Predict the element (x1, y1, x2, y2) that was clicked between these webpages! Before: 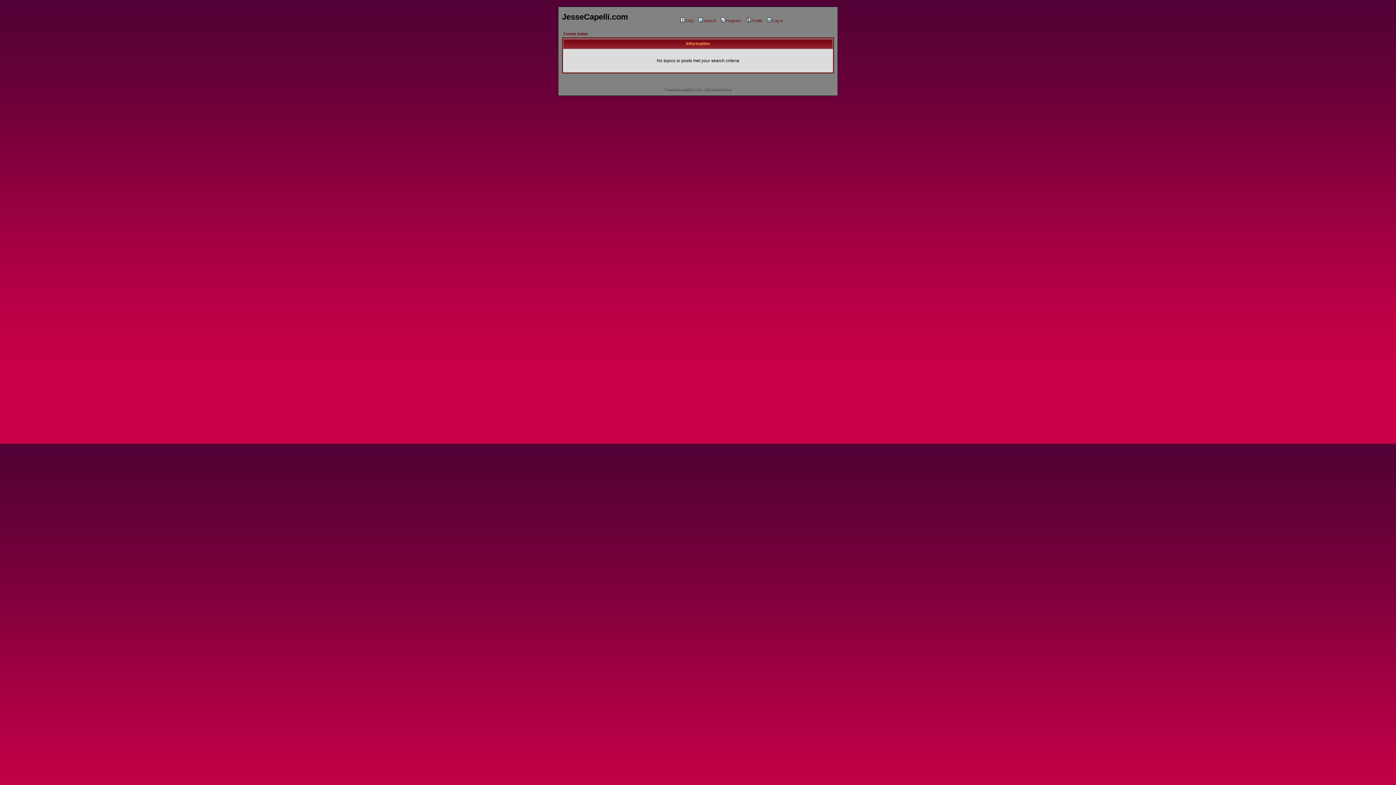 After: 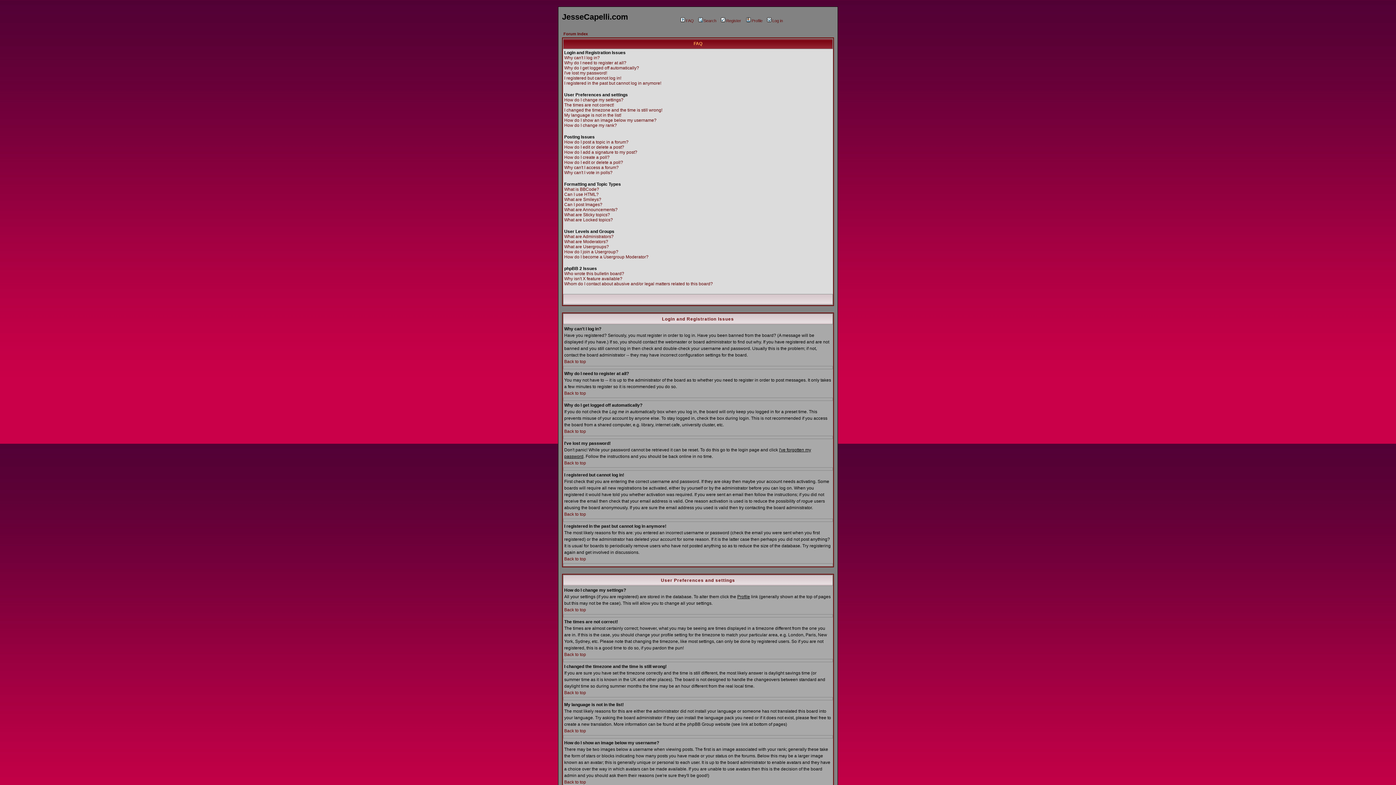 Action: bbox: (679, 18, 694, 22) label: FAQ